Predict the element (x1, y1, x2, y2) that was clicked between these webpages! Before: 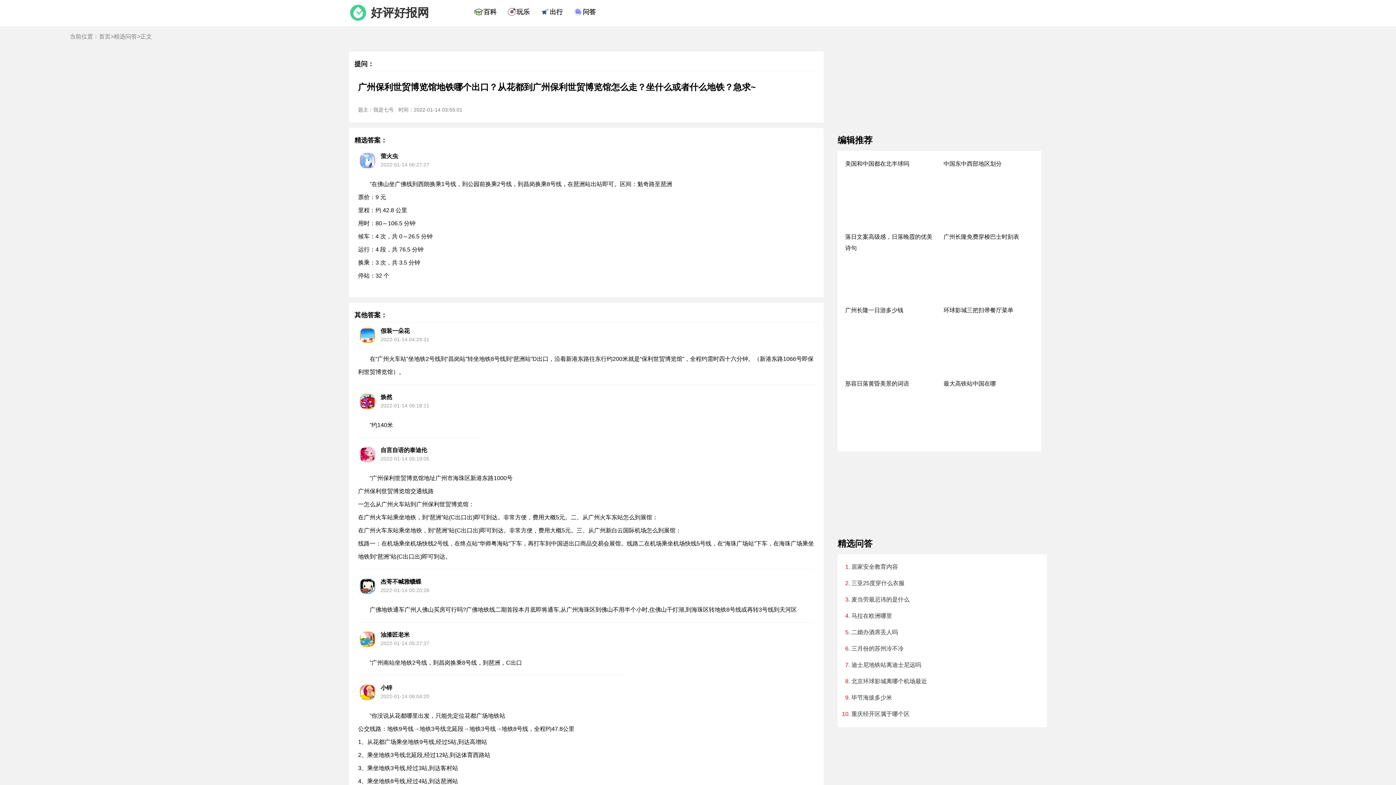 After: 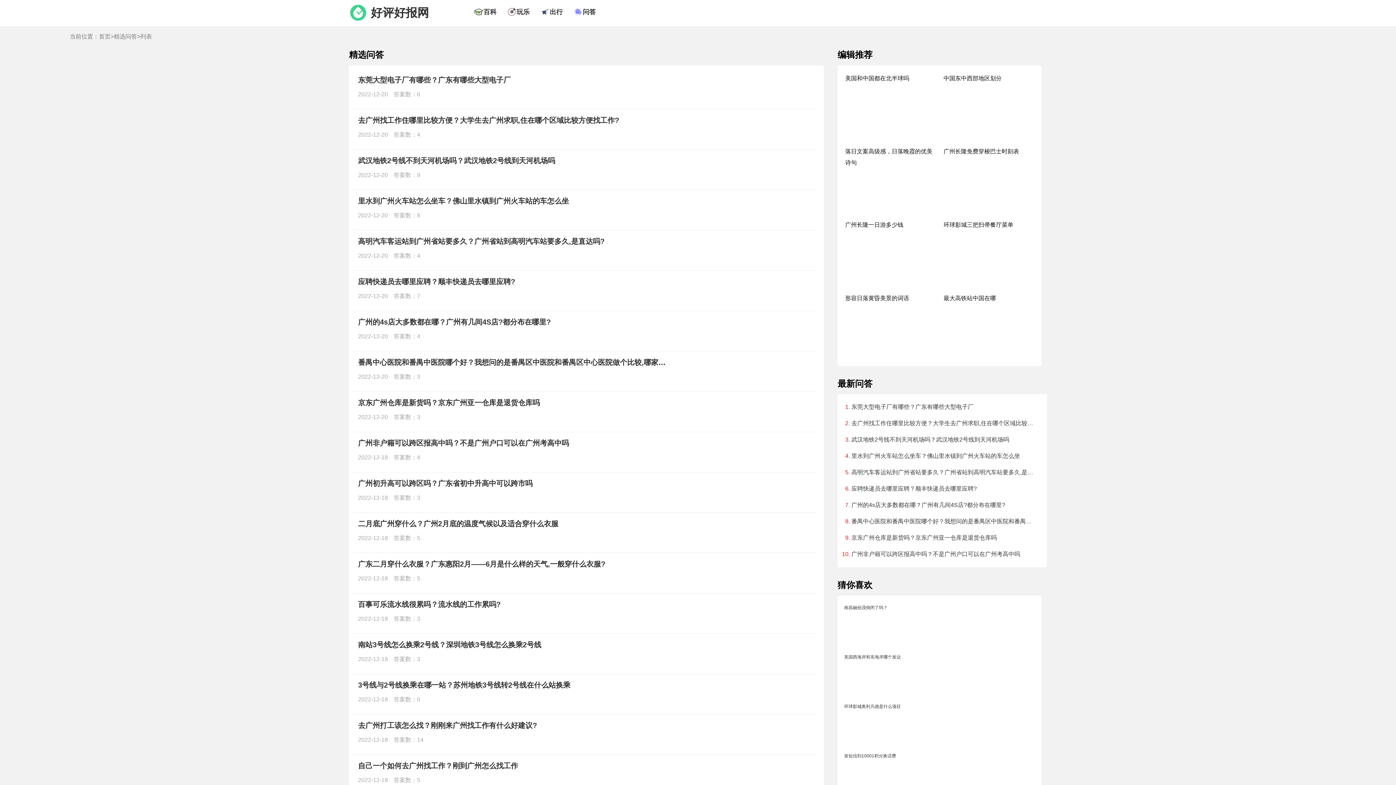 Action: bbox: (113, 33, 137, 39) label: 精选问答